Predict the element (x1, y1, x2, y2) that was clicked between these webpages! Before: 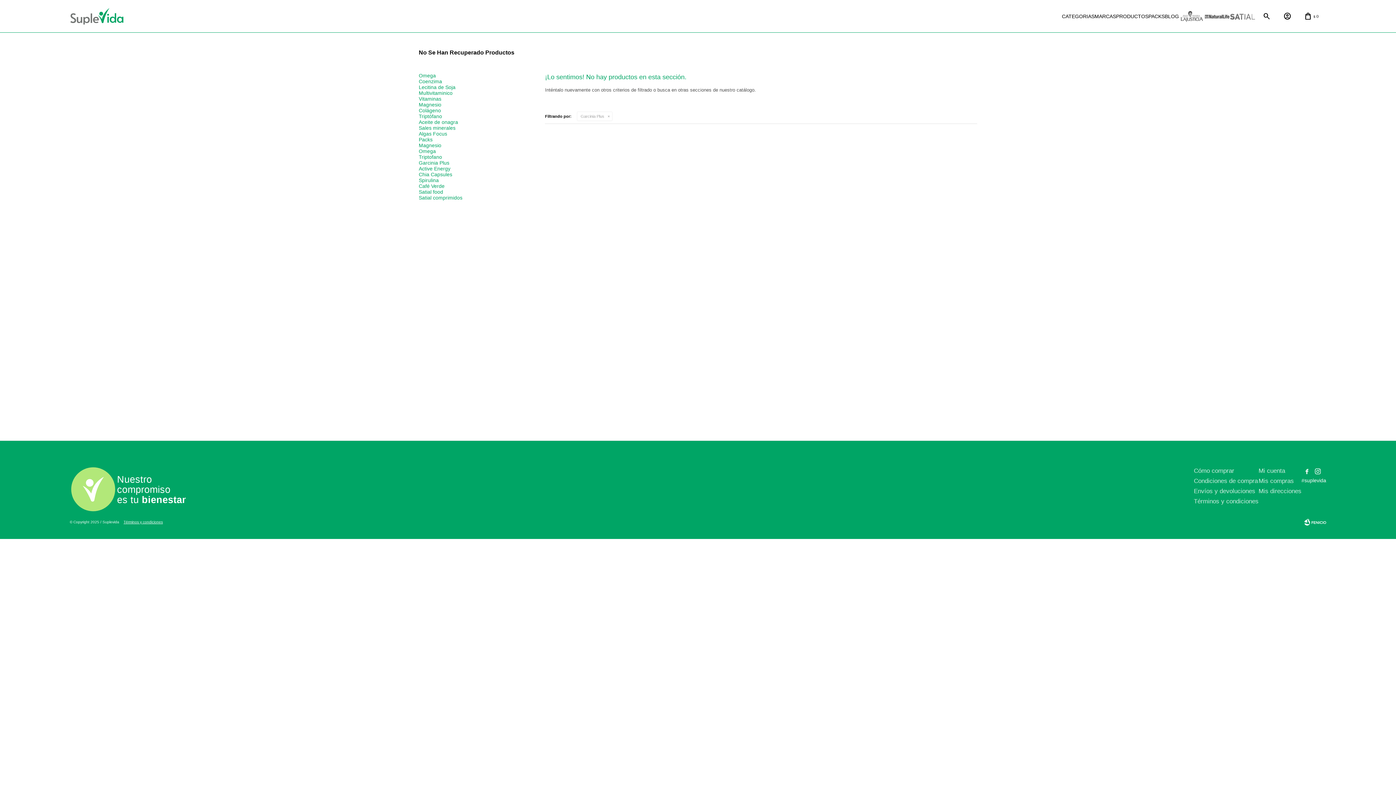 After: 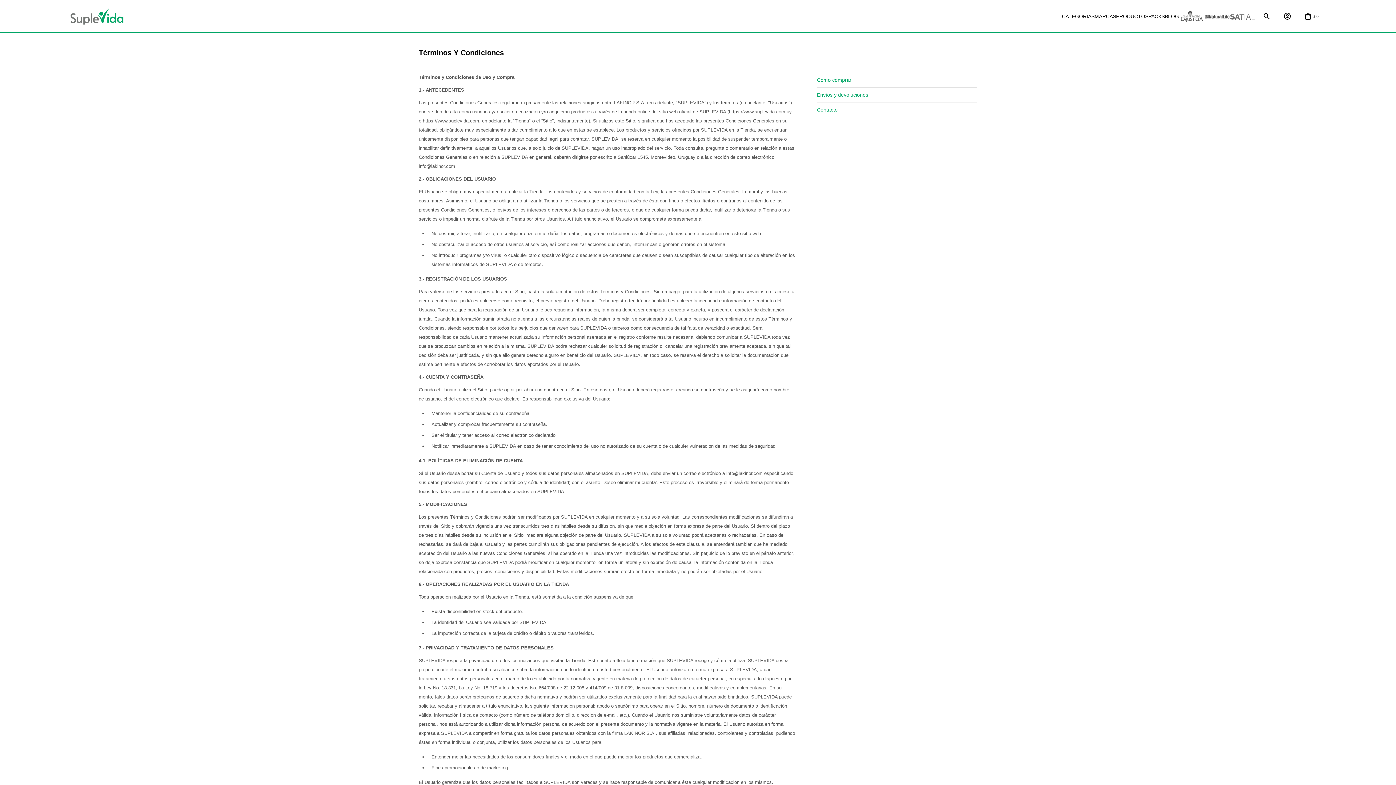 Action: bbox: (1194, 498, 1258, 505) label: Términos y condiciones